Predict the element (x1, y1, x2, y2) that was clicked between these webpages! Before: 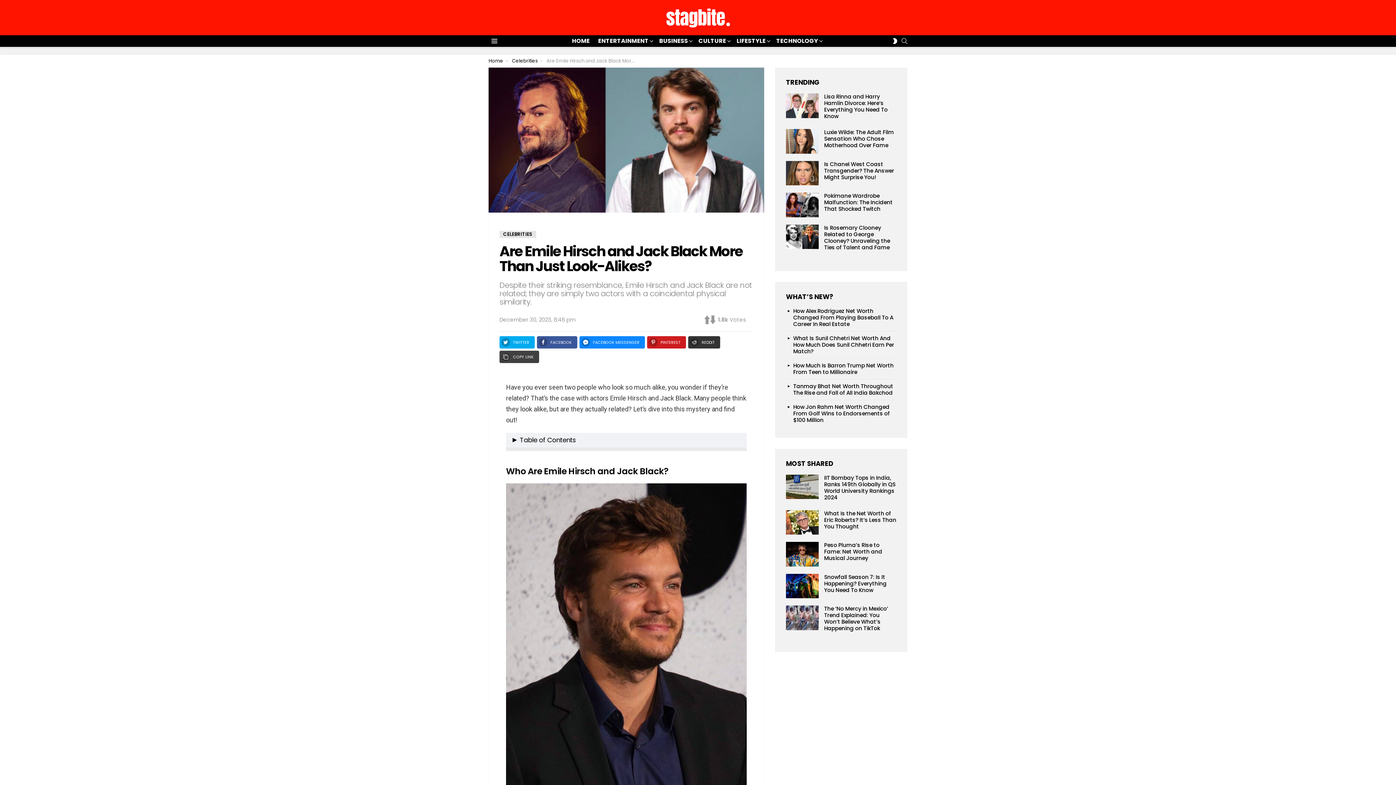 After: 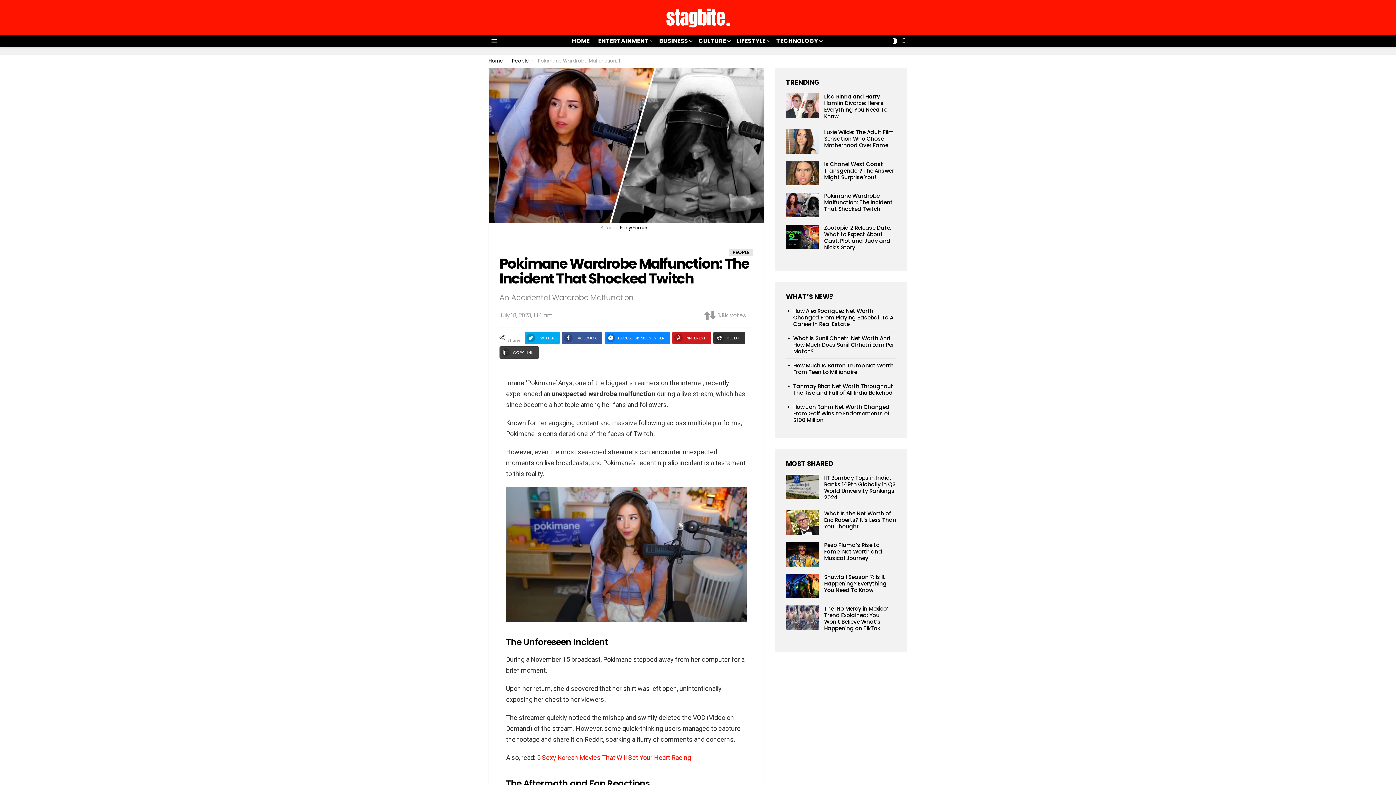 Action: bbox: (786, 192, 818, 217)